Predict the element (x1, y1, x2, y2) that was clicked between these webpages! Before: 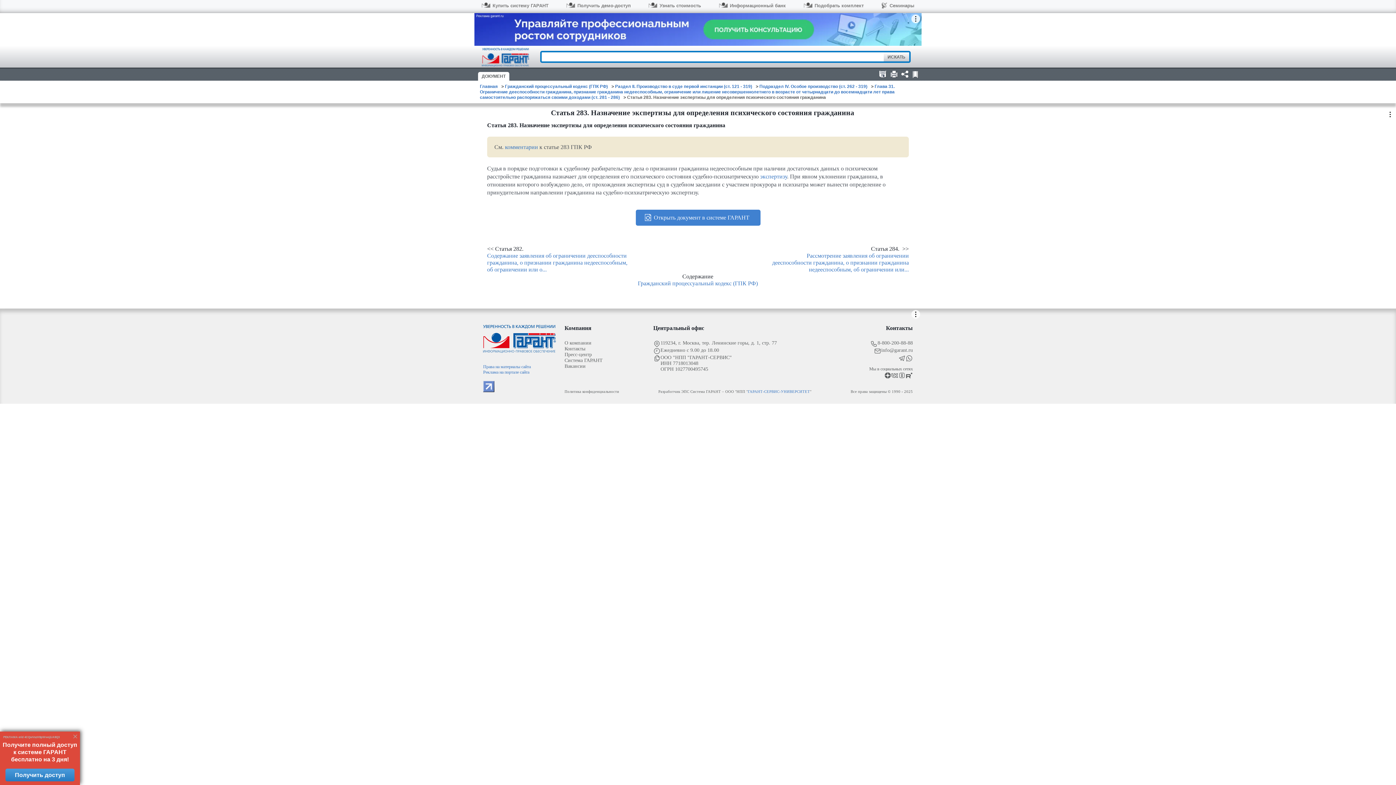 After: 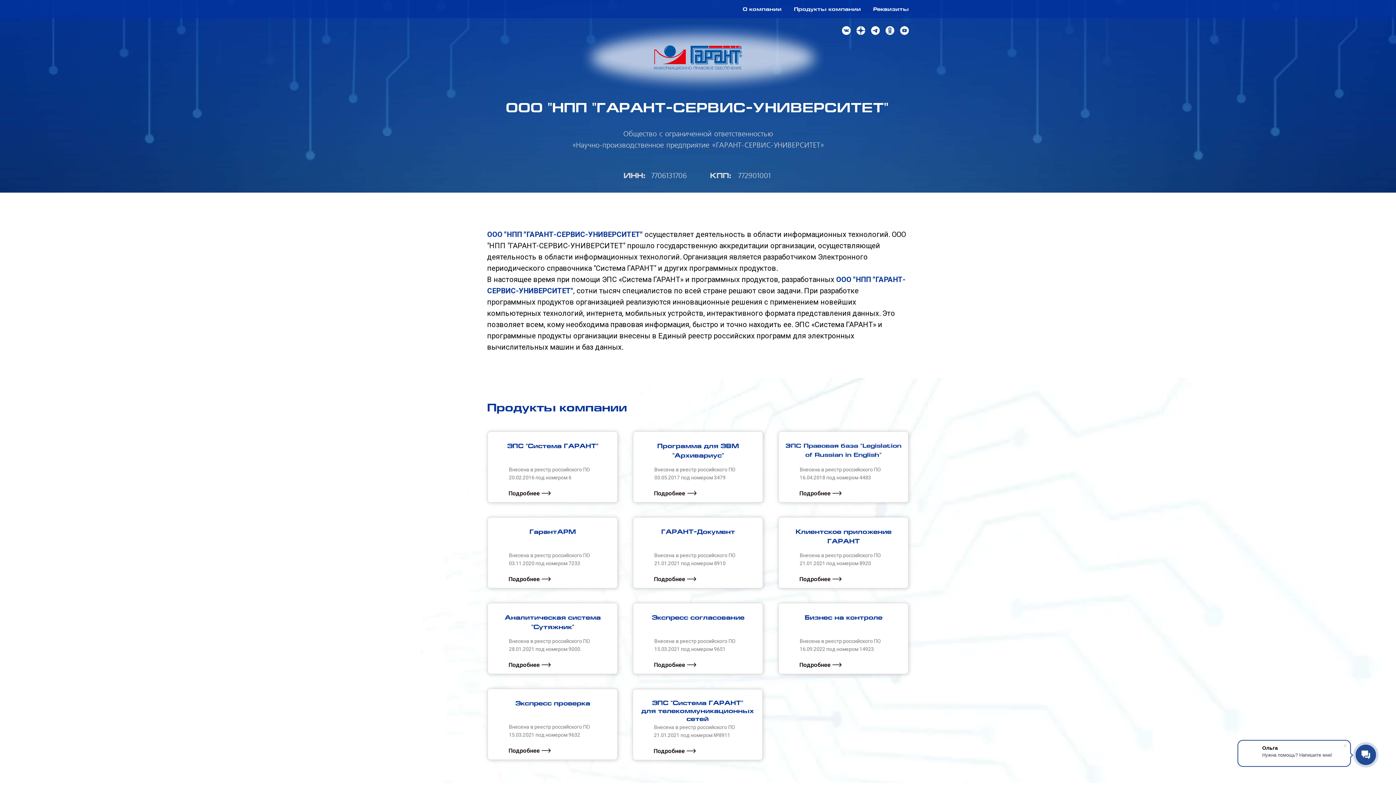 Action: label: ГАРАНТ-СЕРВИС-УНИВЕРСИТЕТ bbox: (748, 389, 810, 393)